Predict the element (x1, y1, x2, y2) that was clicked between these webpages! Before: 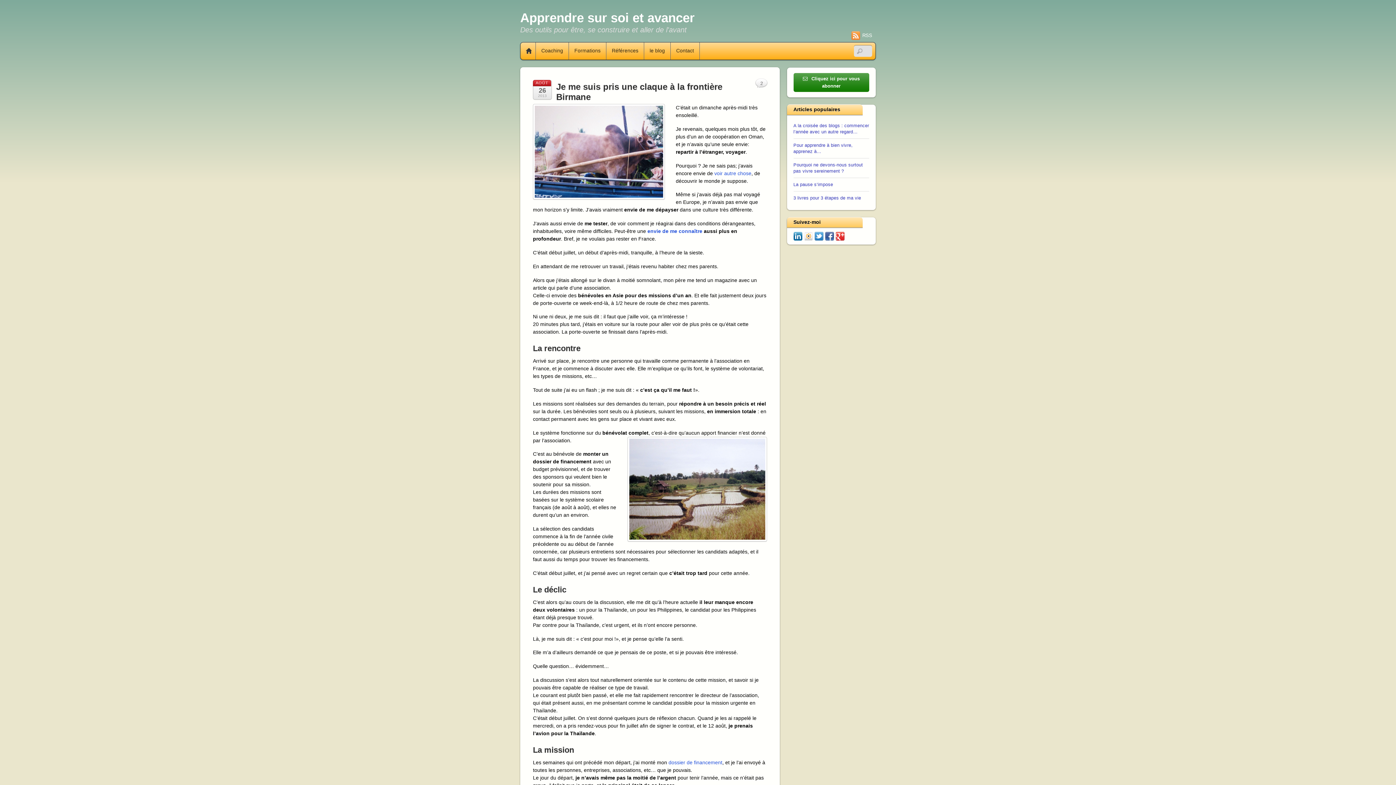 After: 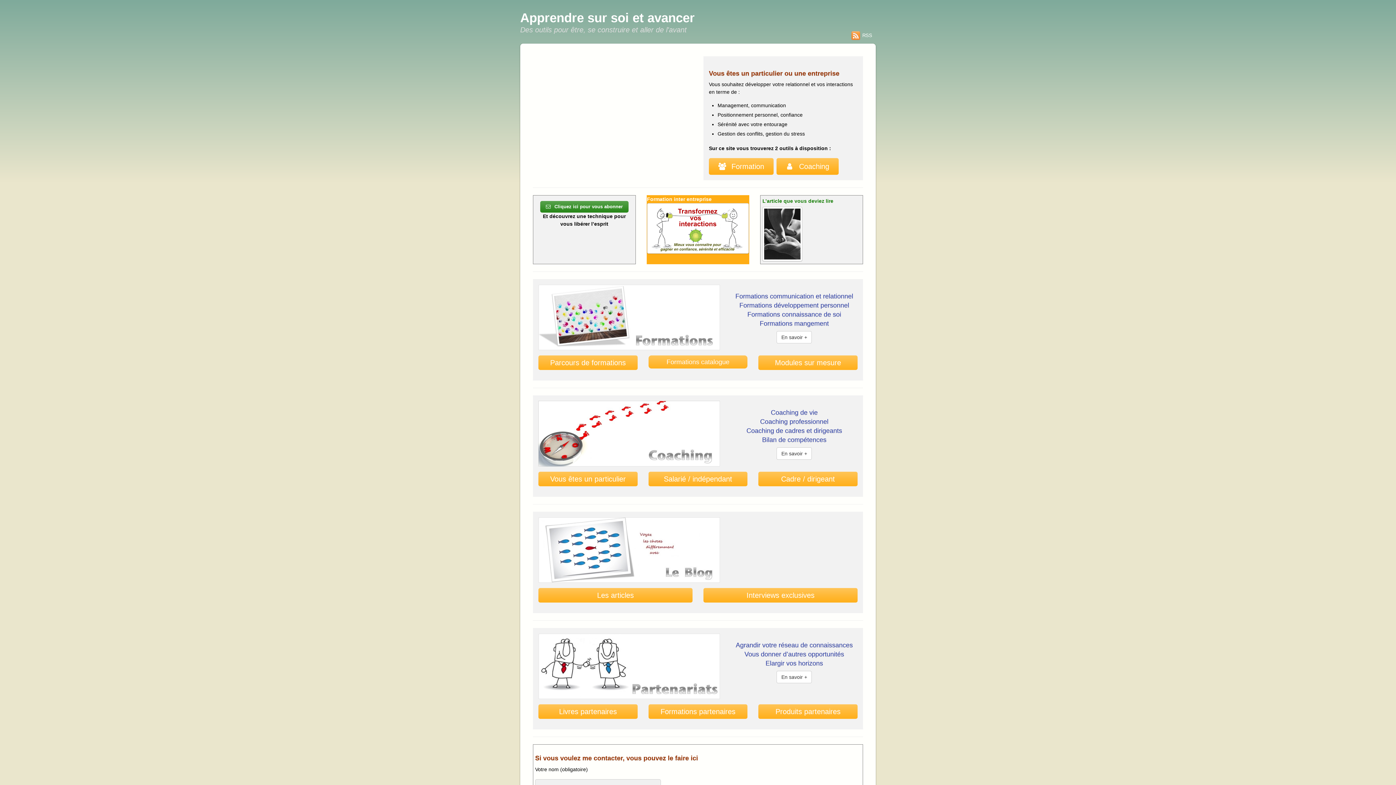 Action: bbox: (520, 10, 694, 24) label: Apprendre sur soi et avancer